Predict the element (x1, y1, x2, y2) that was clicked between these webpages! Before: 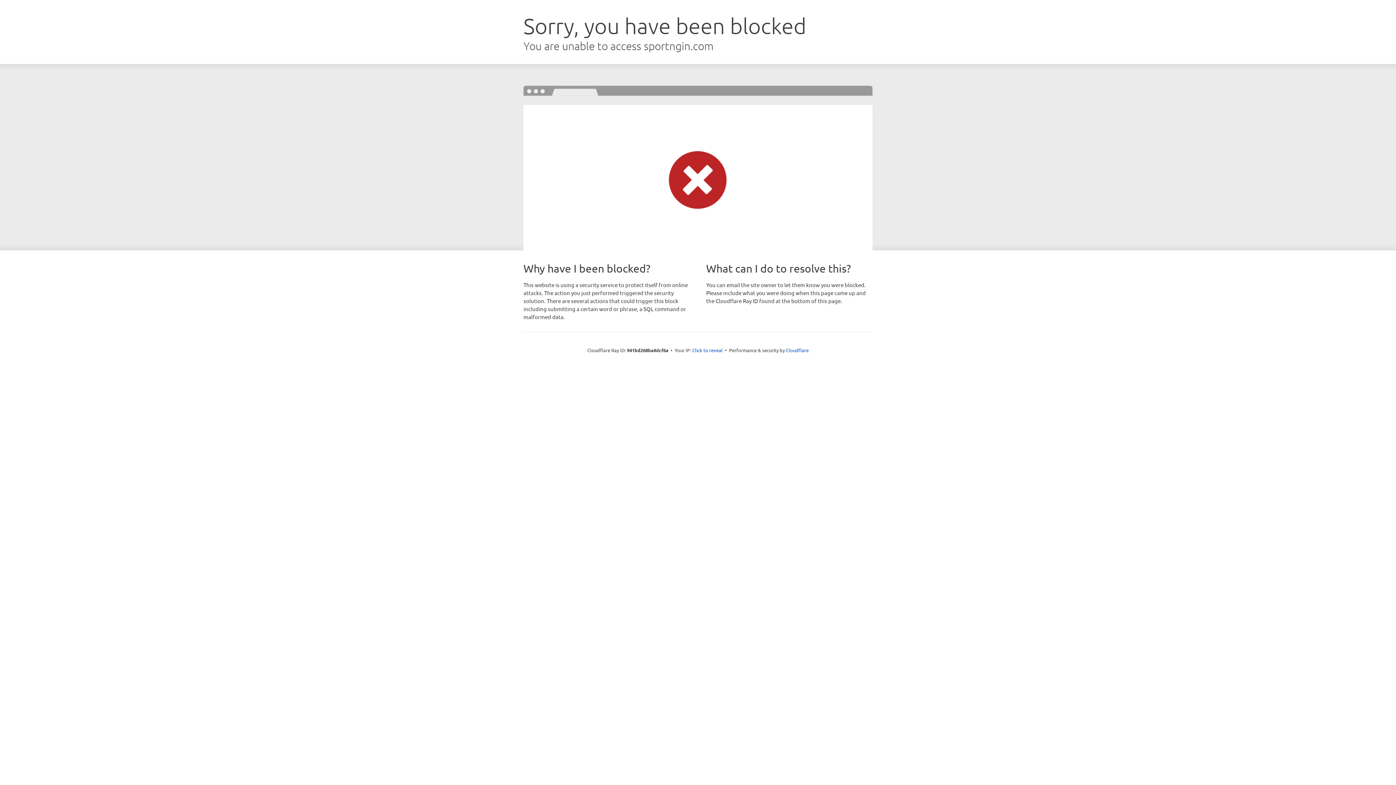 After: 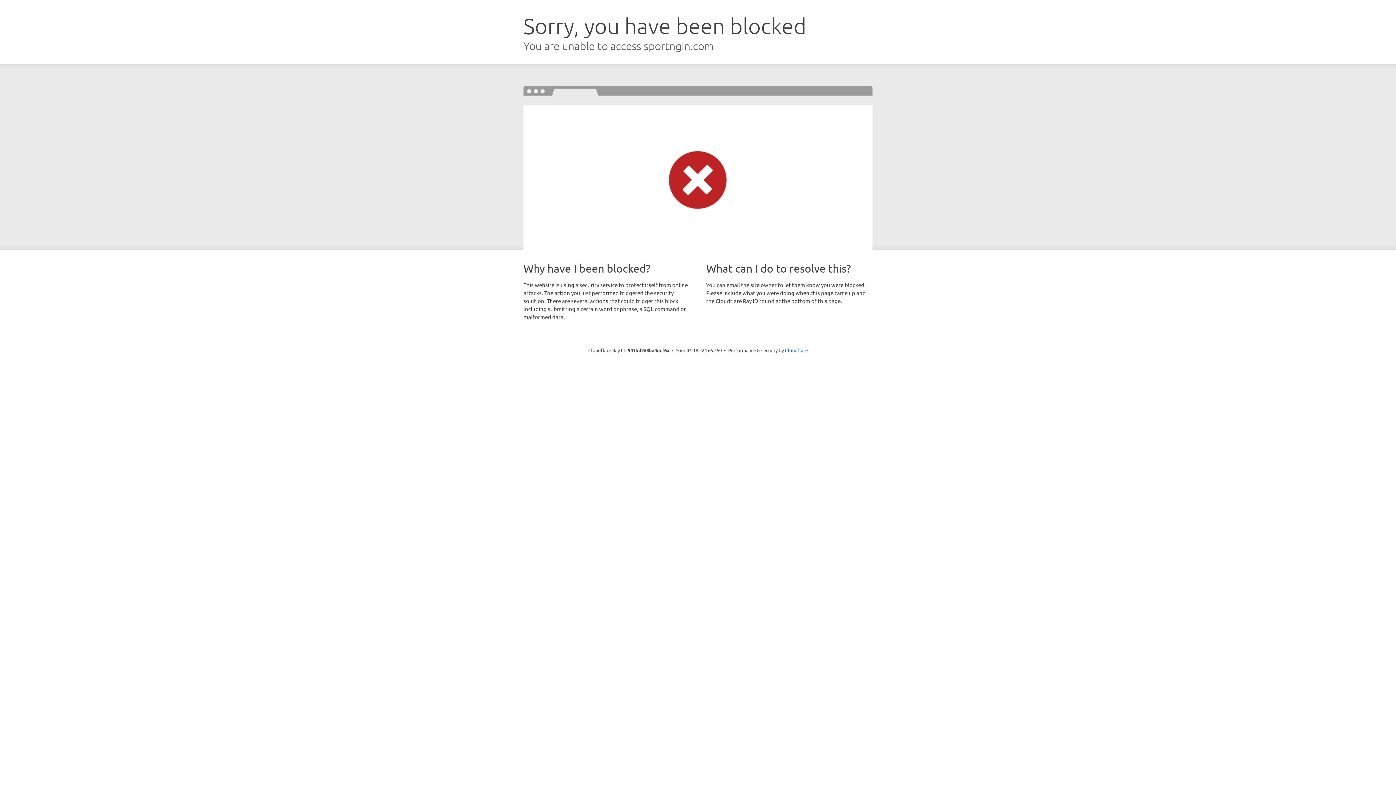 Action: bbox: (692, 346, 722, 353) label: Click to reveal